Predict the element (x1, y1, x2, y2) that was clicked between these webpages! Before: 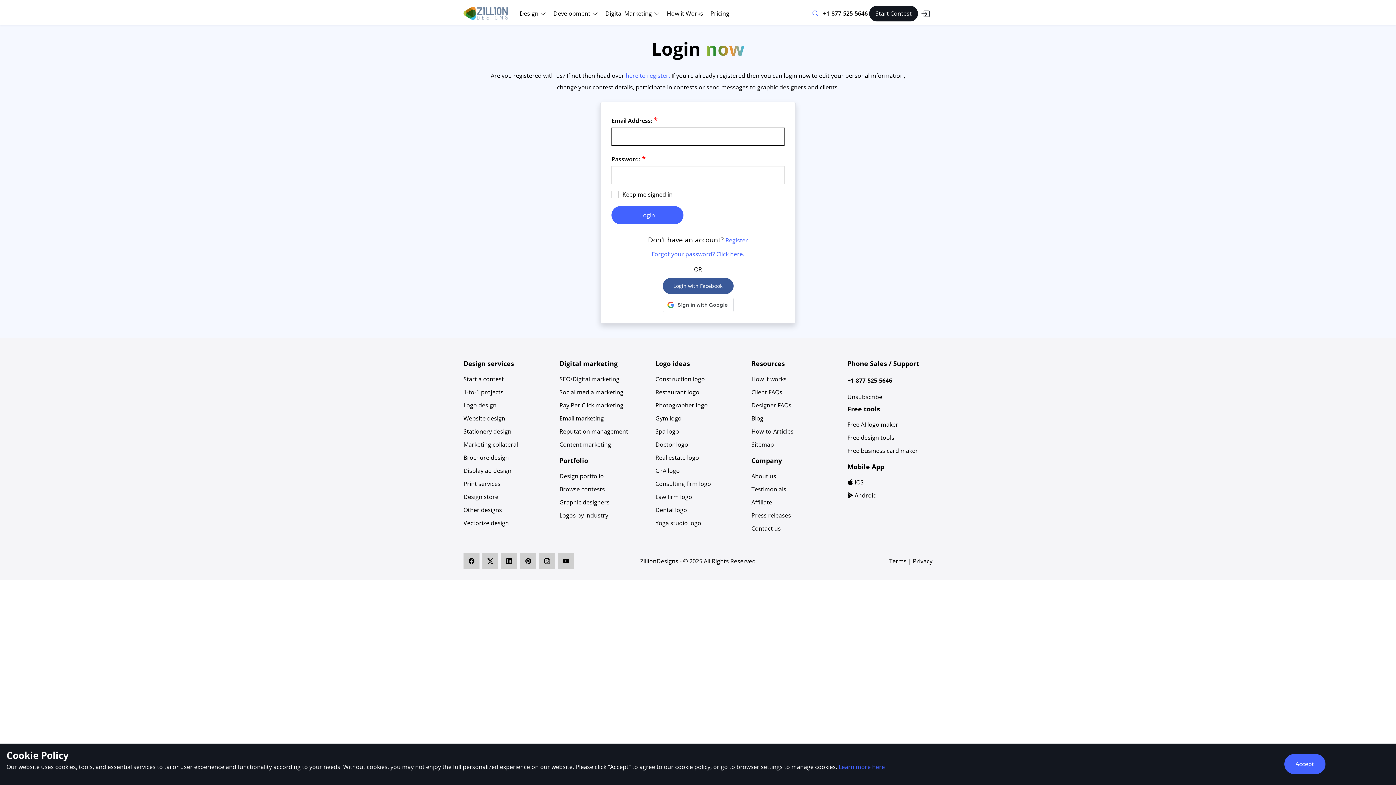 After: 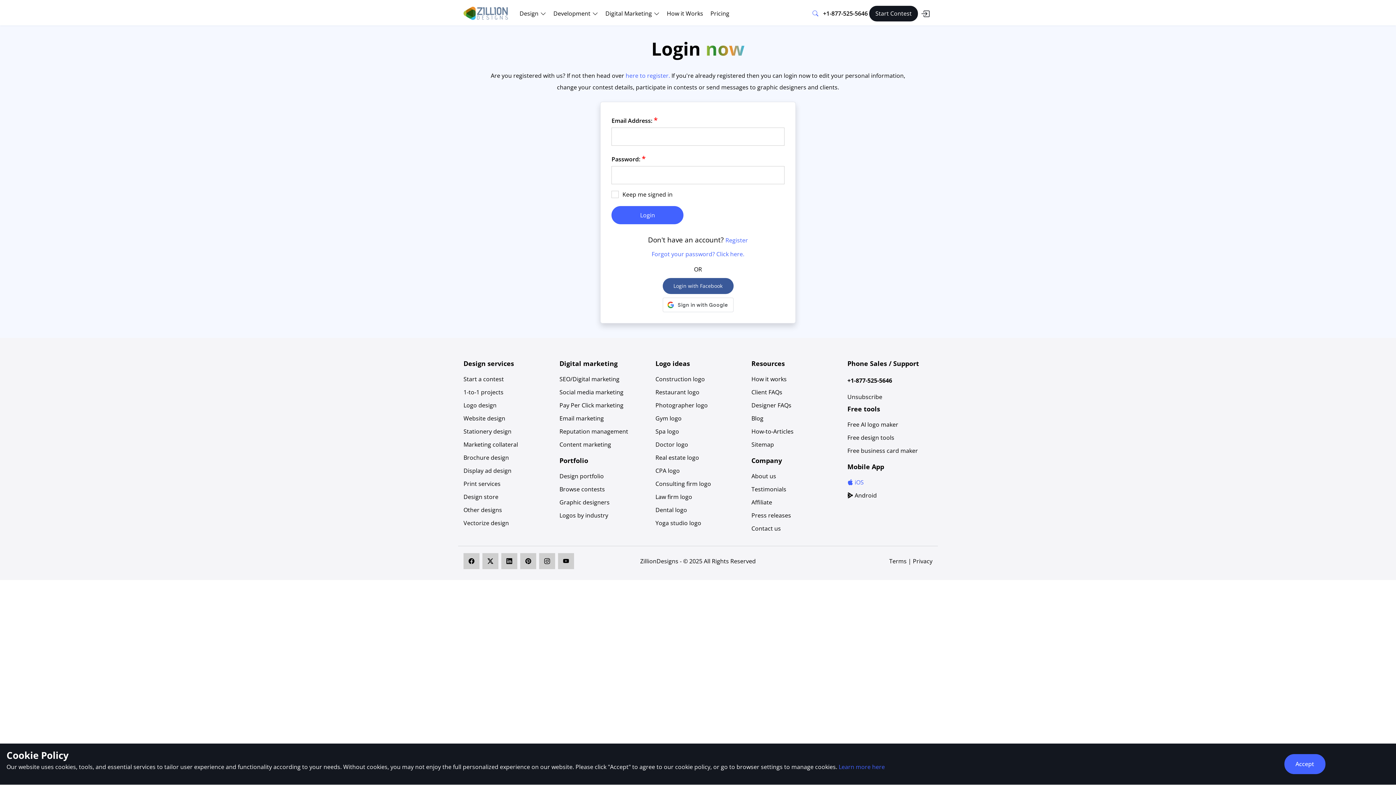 Action: label:  iOS bbox: (847, 479, 864, 485)